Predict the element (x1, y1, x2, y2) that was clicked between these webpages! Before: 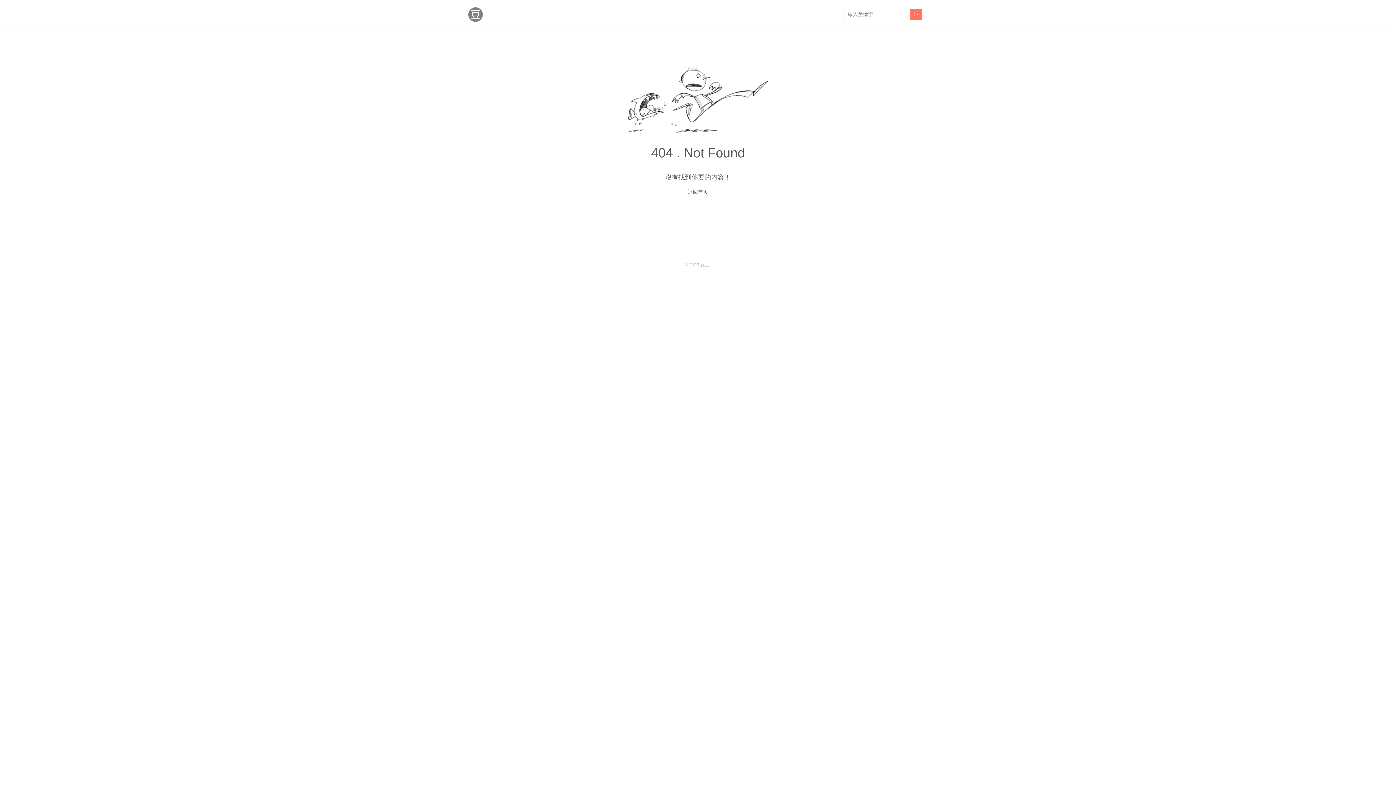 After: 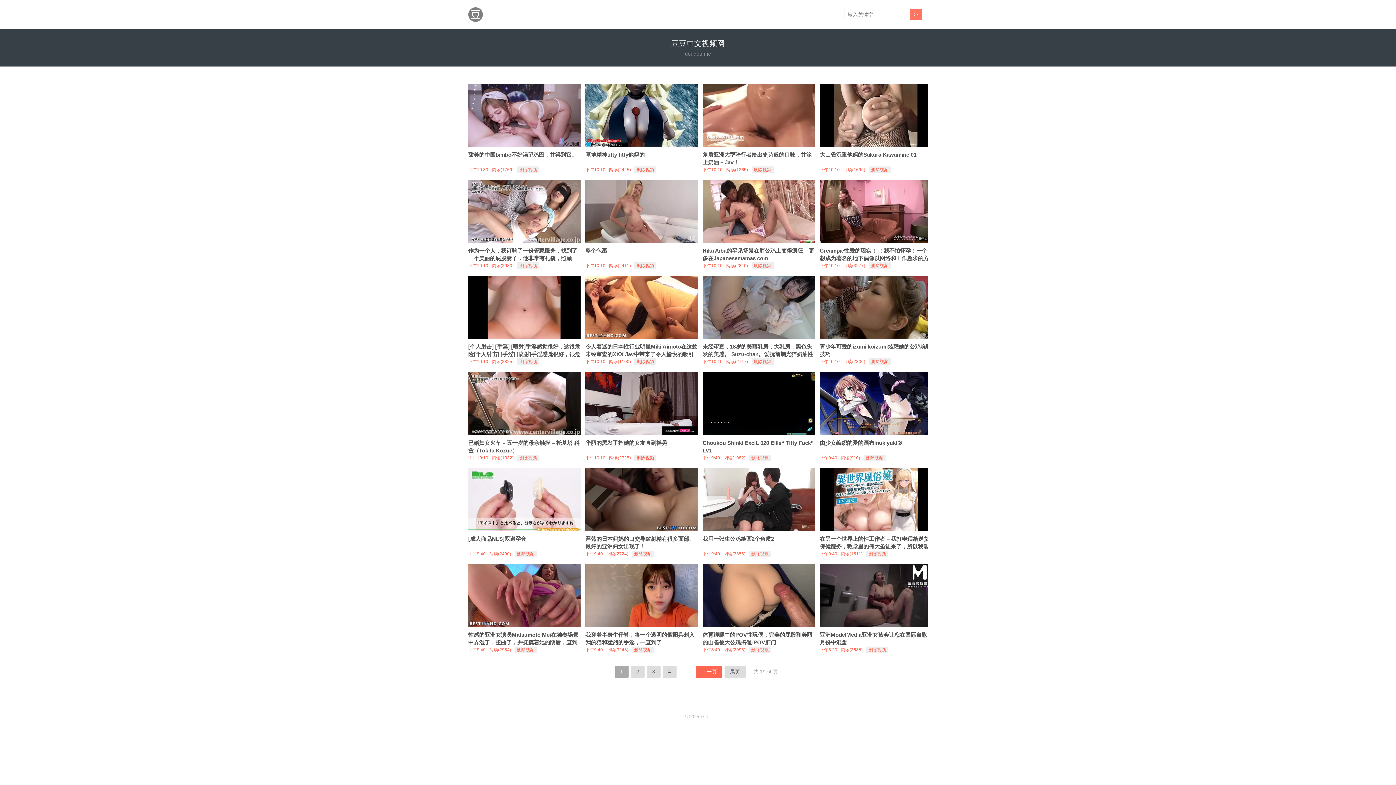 Action: bbox: (468, 7, 482, 21)